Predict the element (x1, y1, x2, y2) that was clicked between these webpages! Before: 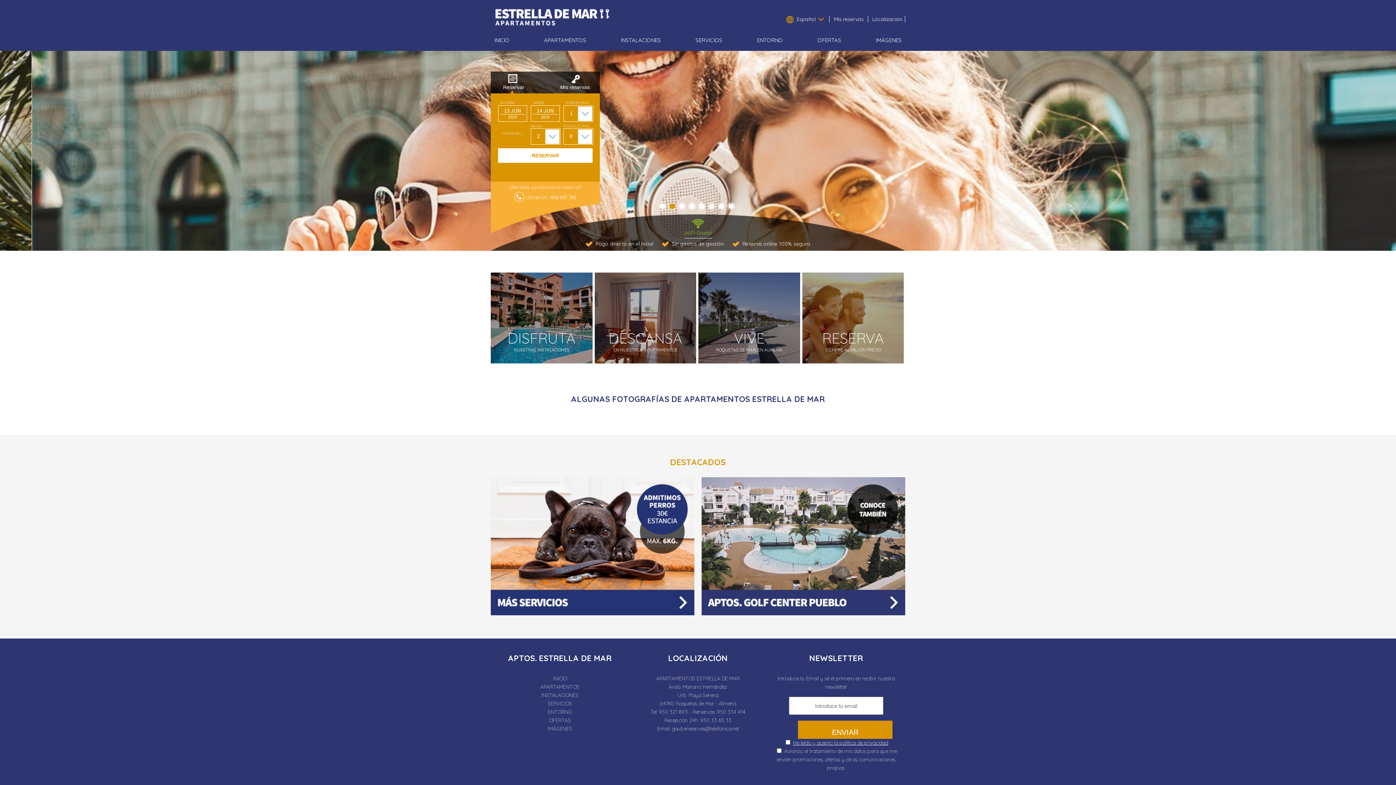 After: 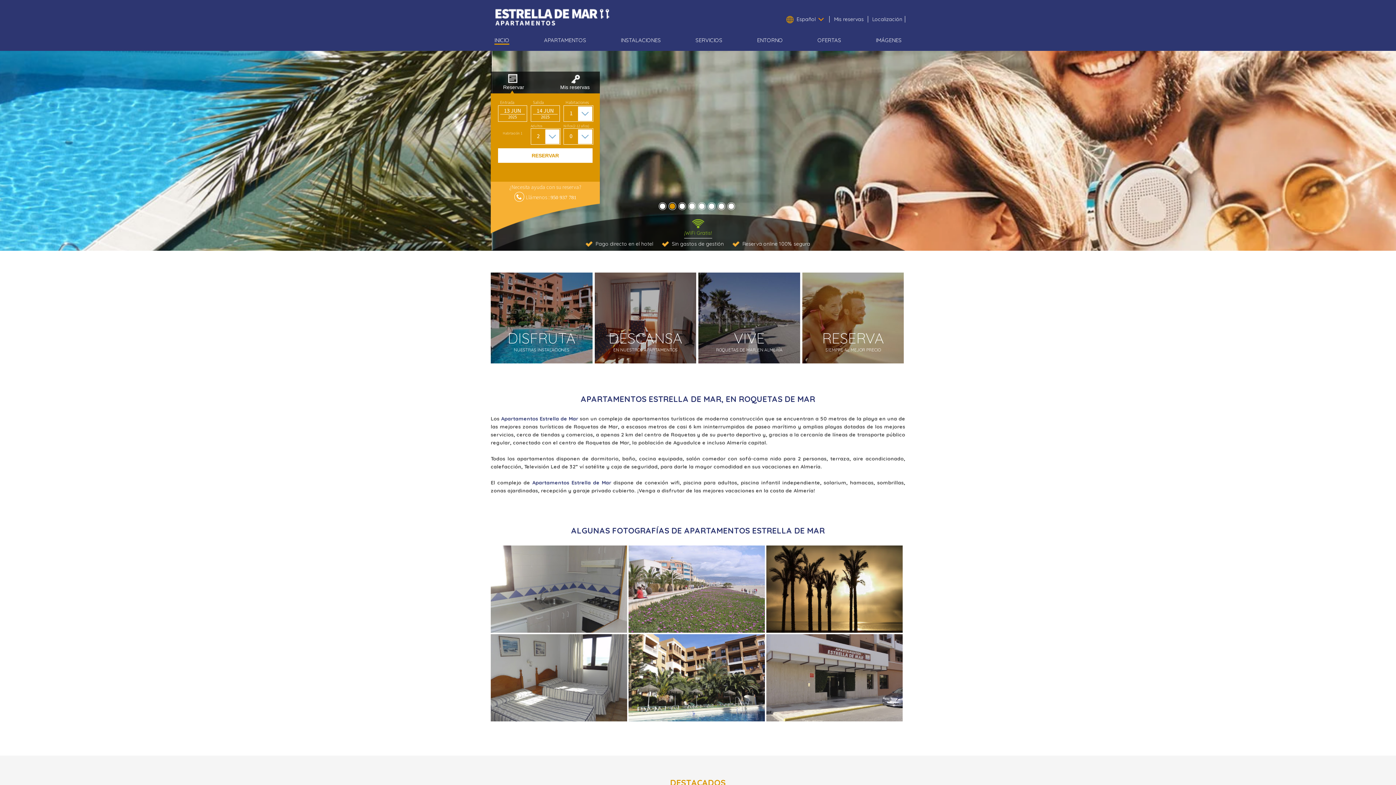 Action: bbox: (494, 675, 625, 683) label: INICIO